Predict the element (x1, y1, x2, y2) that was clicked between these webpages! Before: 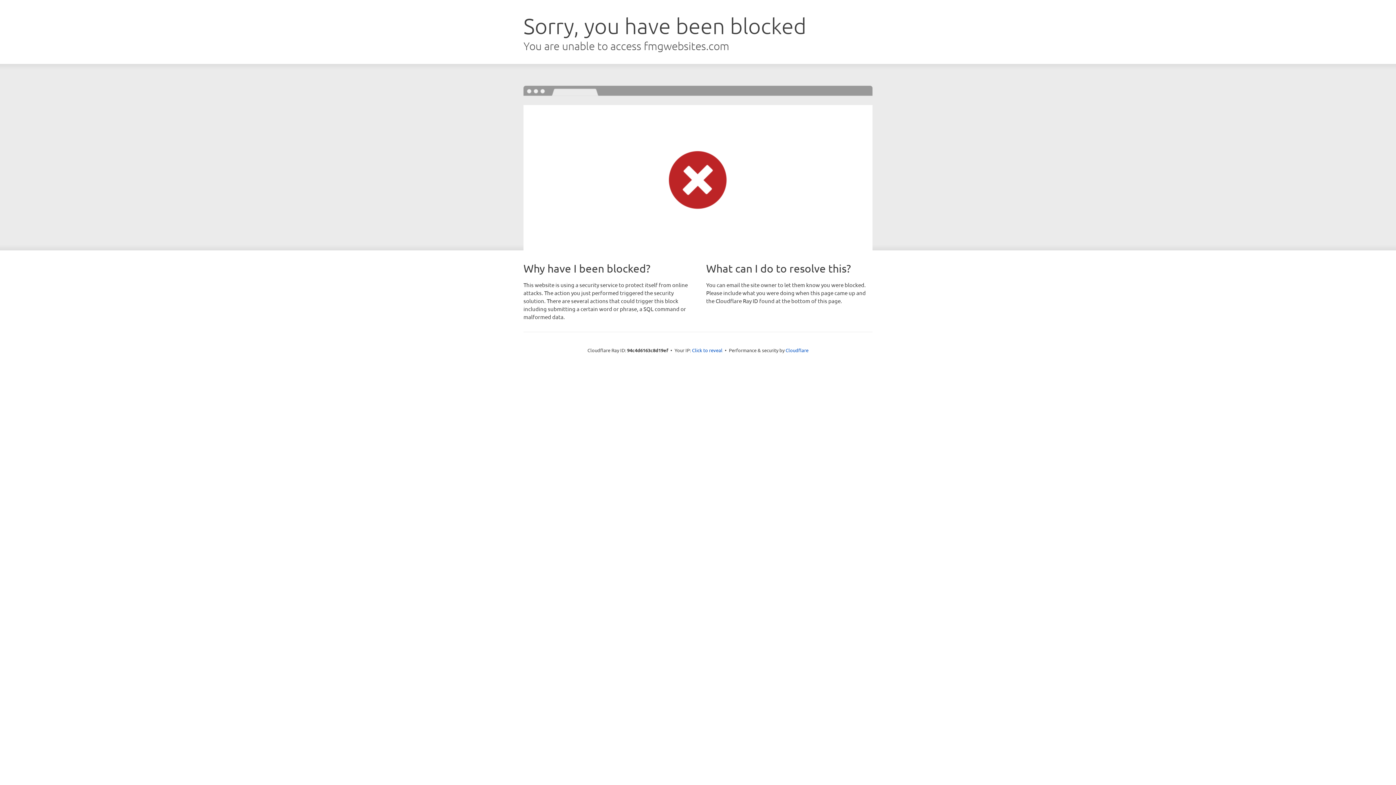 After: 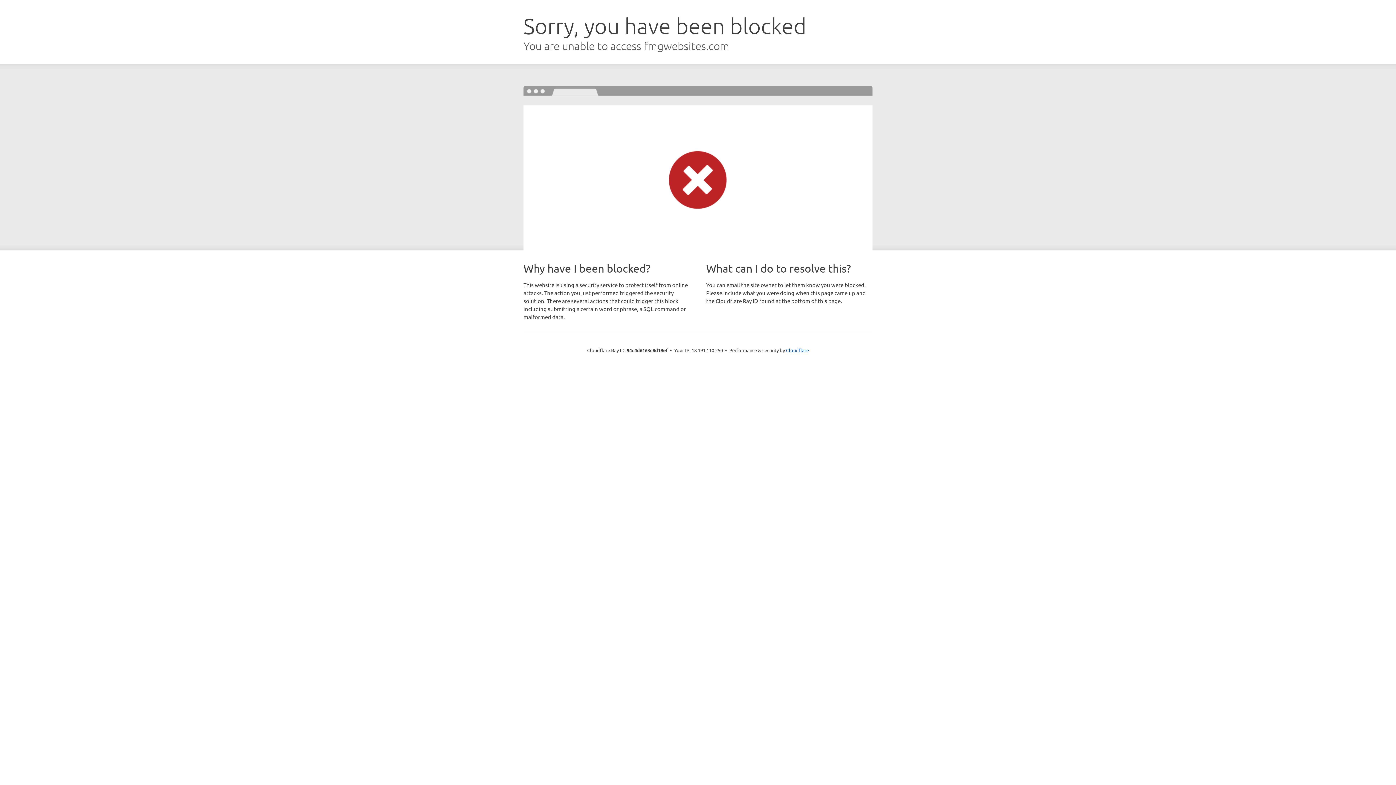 Action: bbox: (692, 346, 722, 353) label: Click to reveal